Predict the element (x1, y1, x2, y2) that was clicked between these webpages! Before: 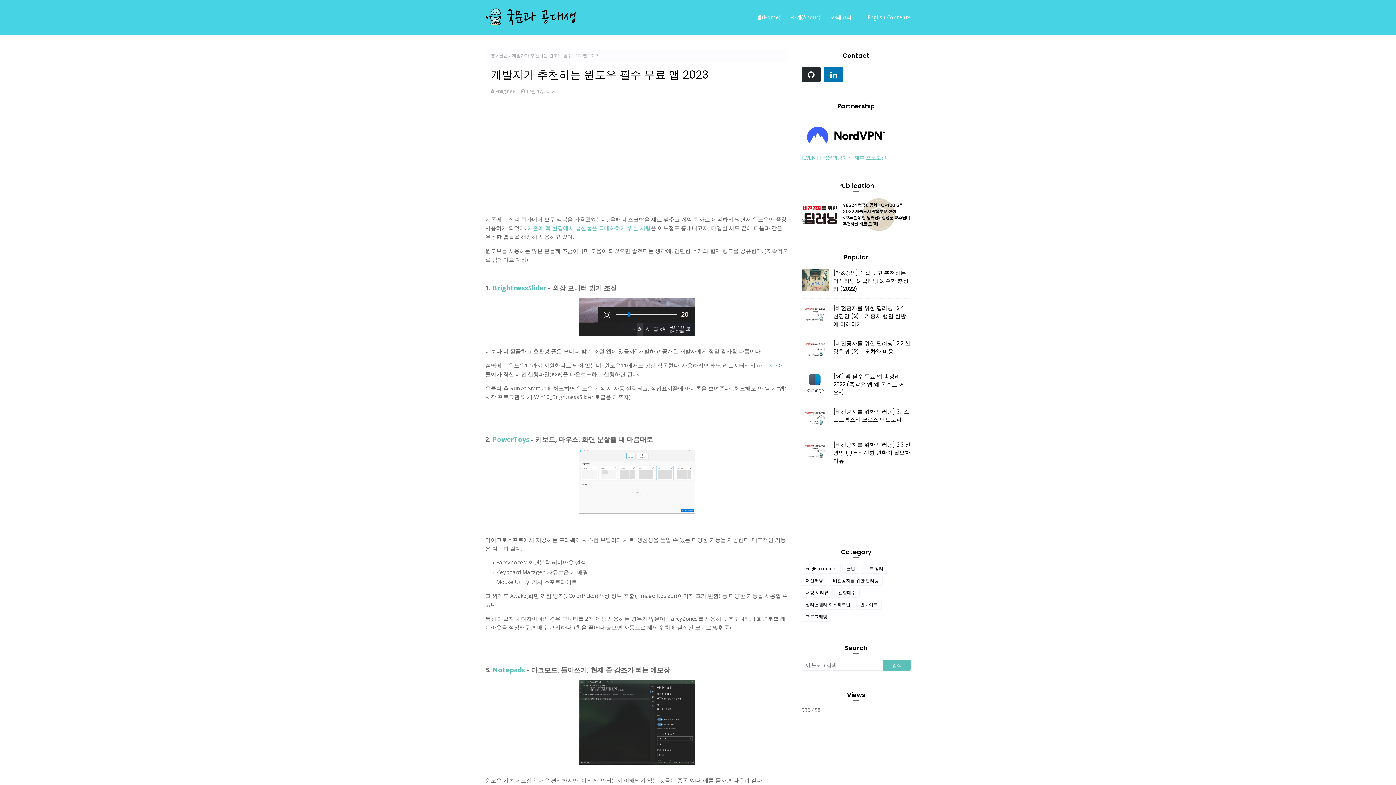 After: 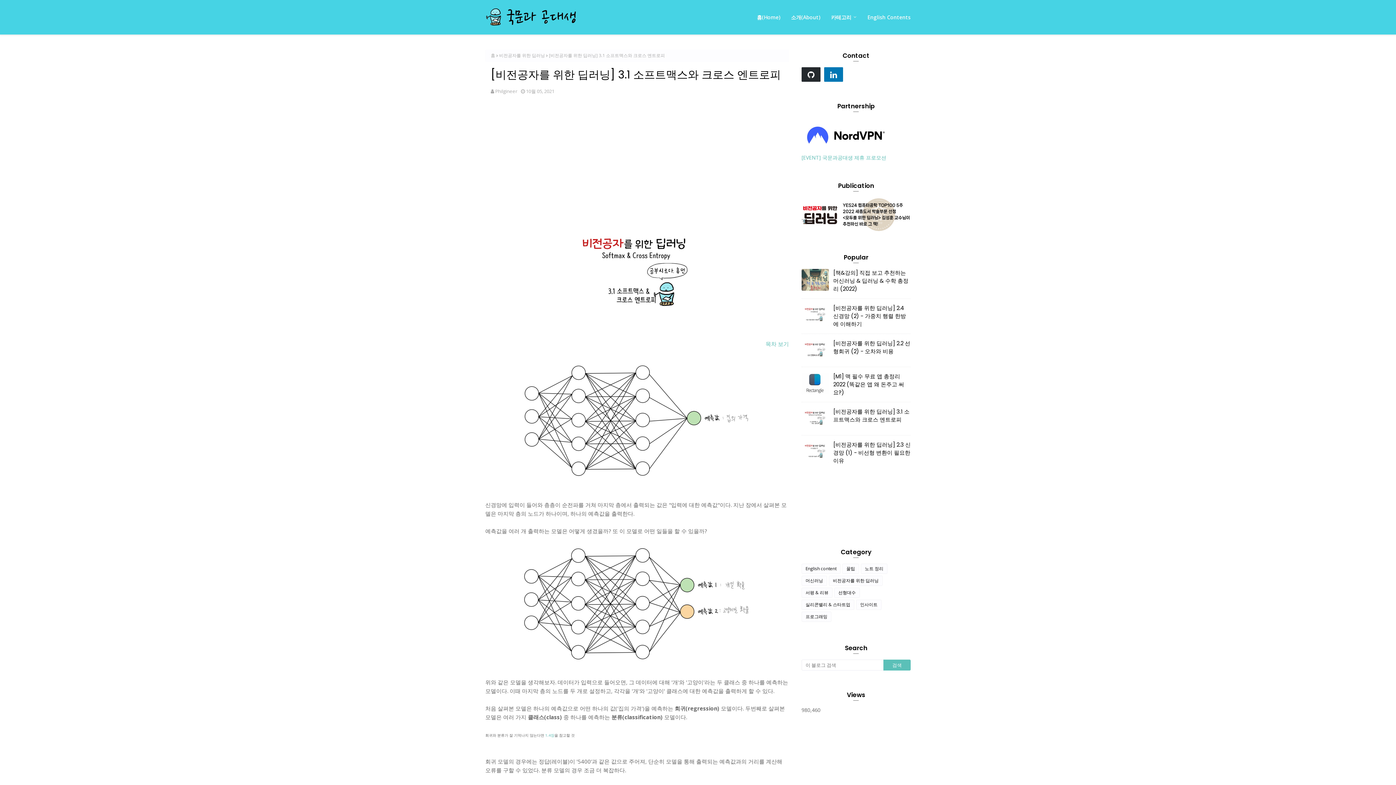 Action: bbox: (833, 407, 910, 423) label: [비전공자를 위한 딥러닝] 3.1 소프트맥스와 크로스 엔트로피